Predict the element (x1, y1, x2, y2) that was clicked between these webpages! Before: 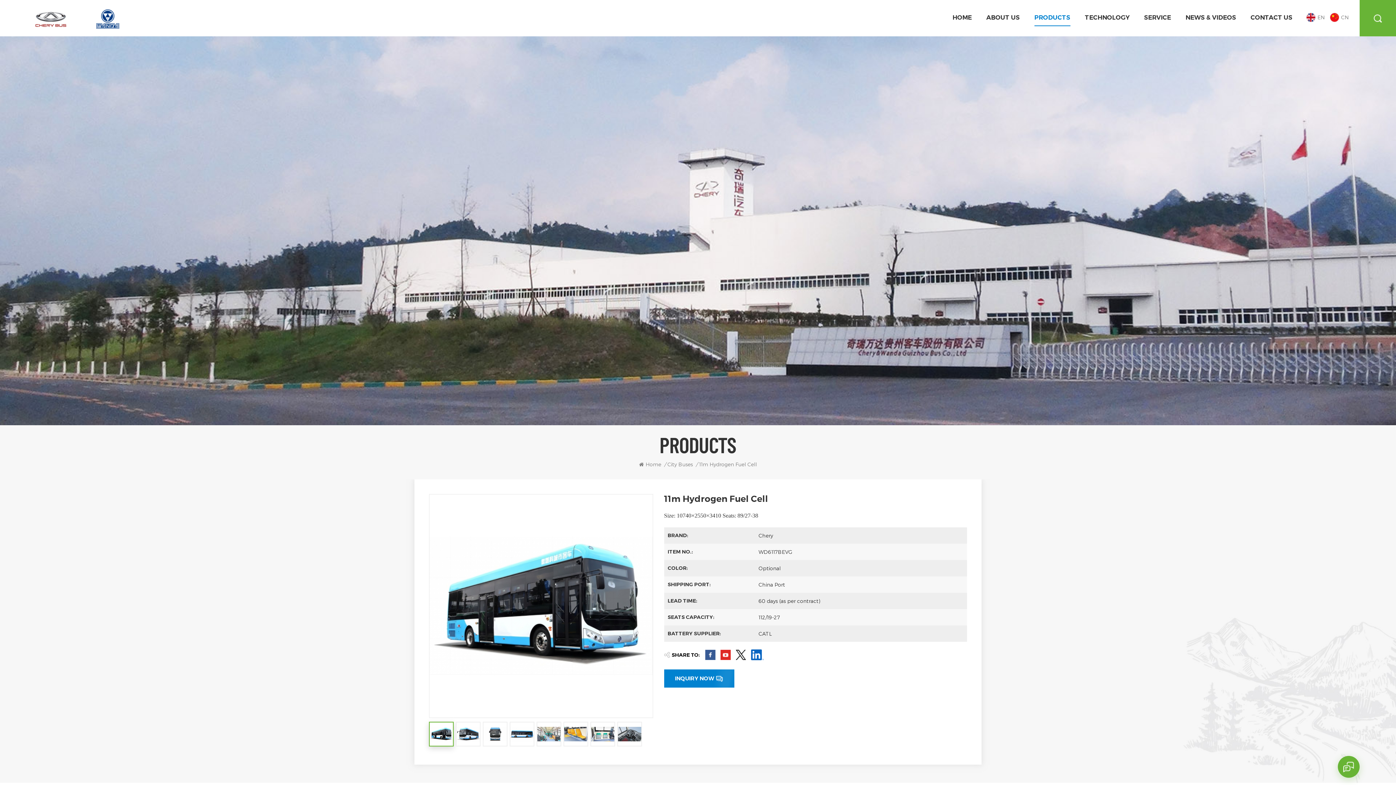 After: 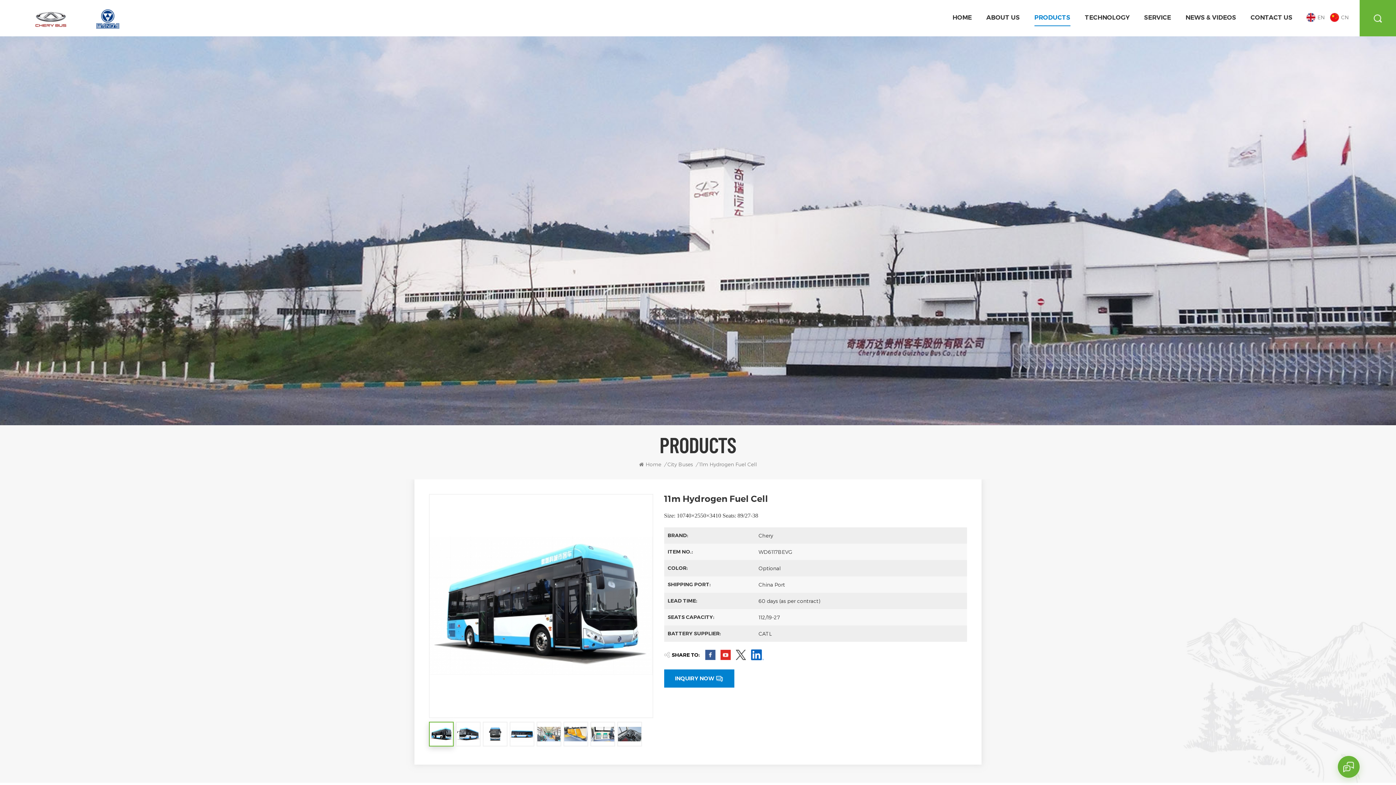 Action: bbox: (735, 650, 746, 657)